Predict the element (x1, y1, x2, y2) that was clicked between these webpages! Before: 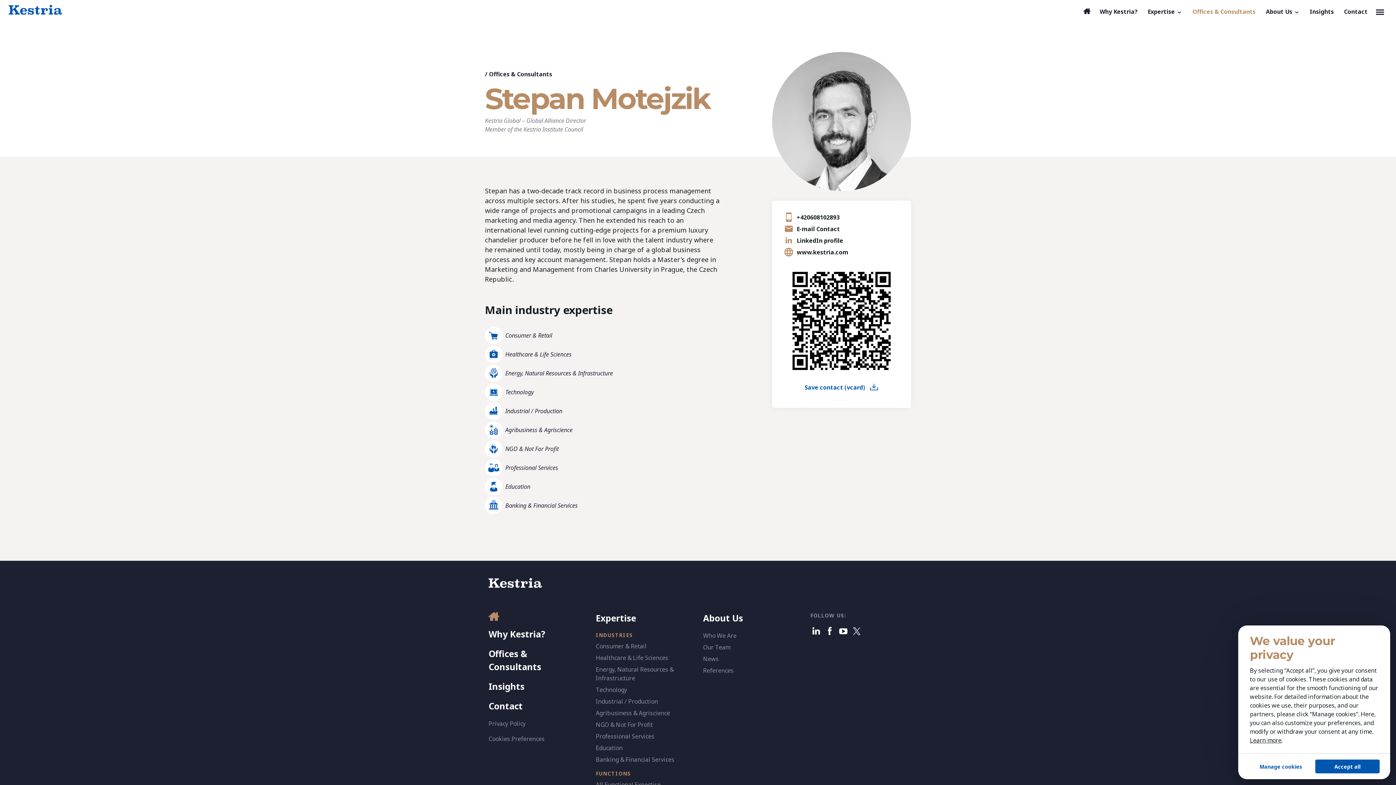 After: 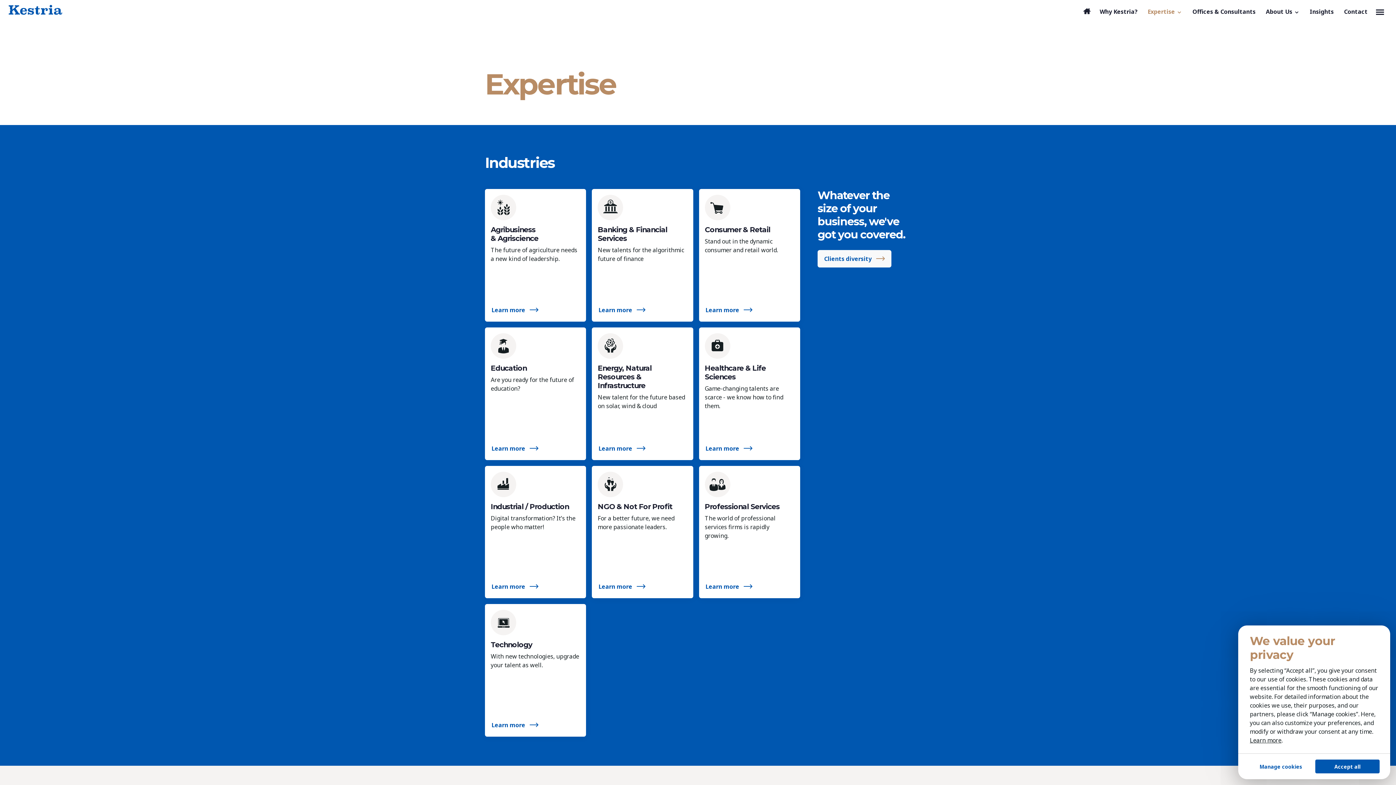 Action: bbox: (596, 612, 636, 624) label: Expertise